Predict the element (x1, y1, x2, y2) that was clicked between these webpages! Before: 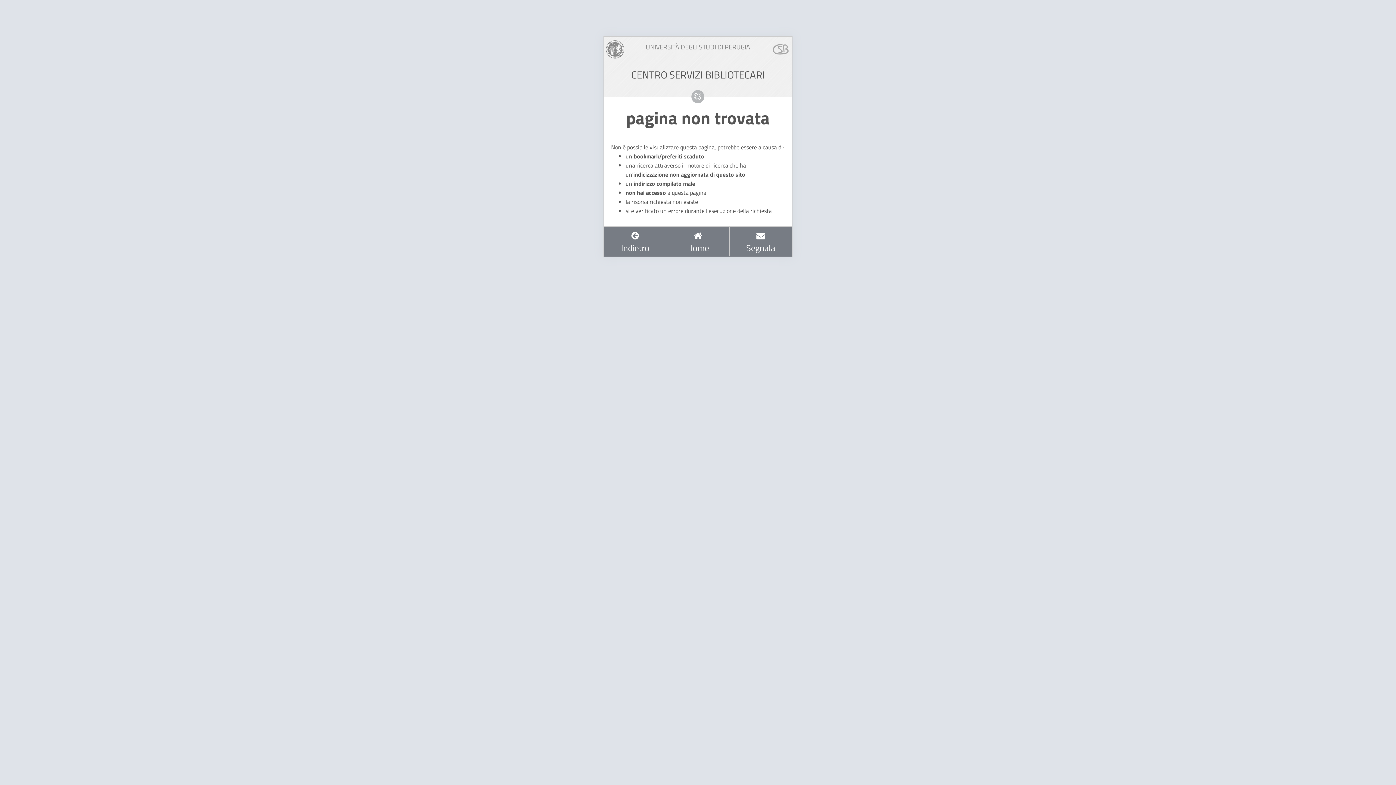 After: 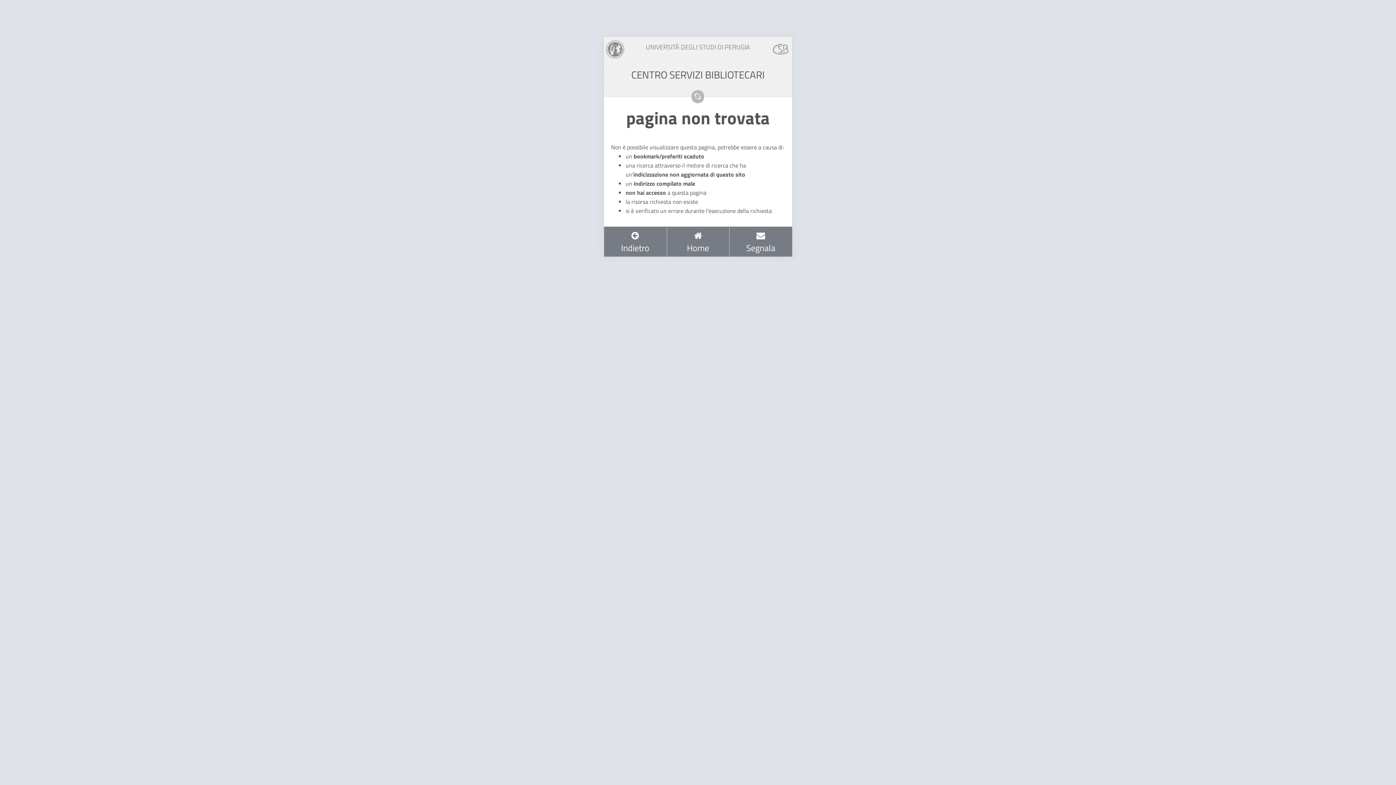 Action: label: CENTRO SERVIZI BIBLIOTECARI bbox: (604, 69, 792, 80)